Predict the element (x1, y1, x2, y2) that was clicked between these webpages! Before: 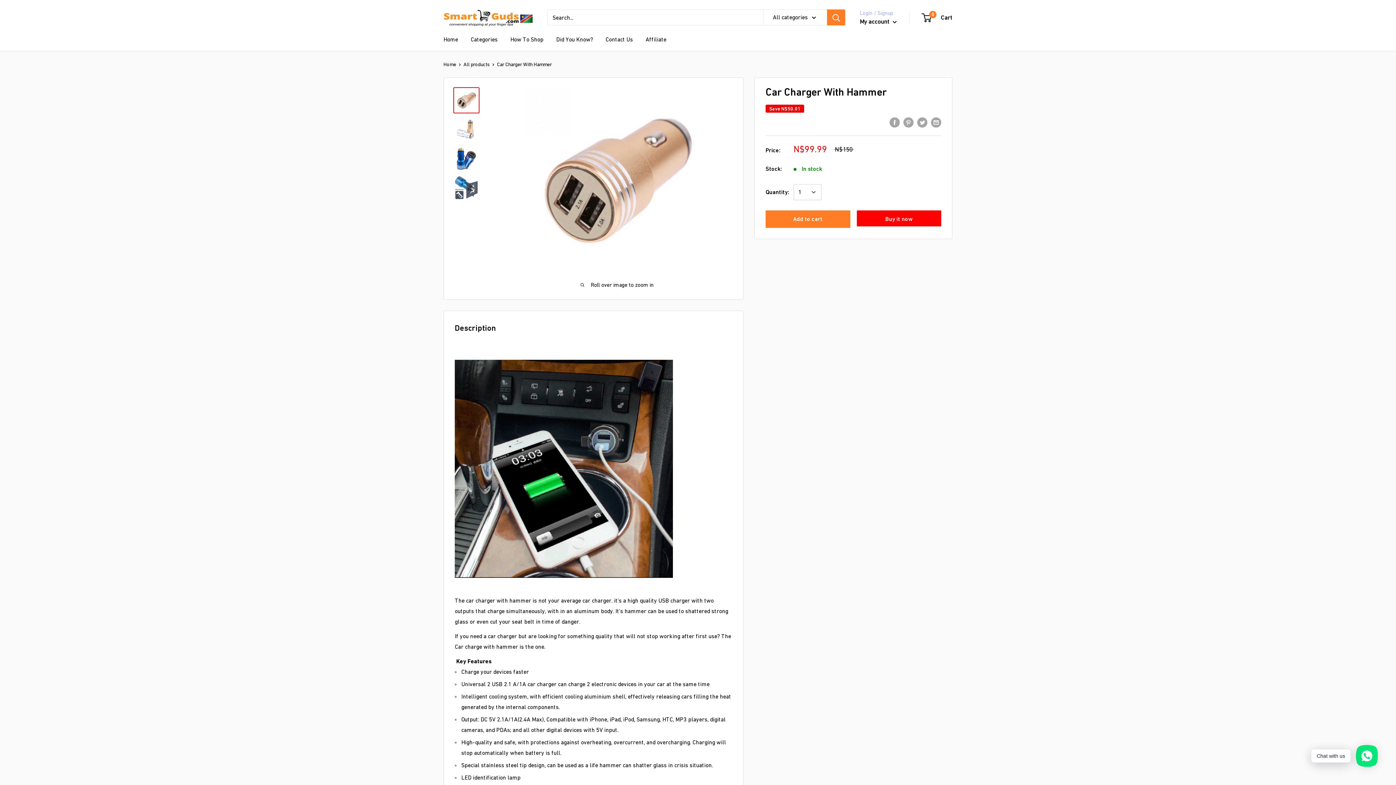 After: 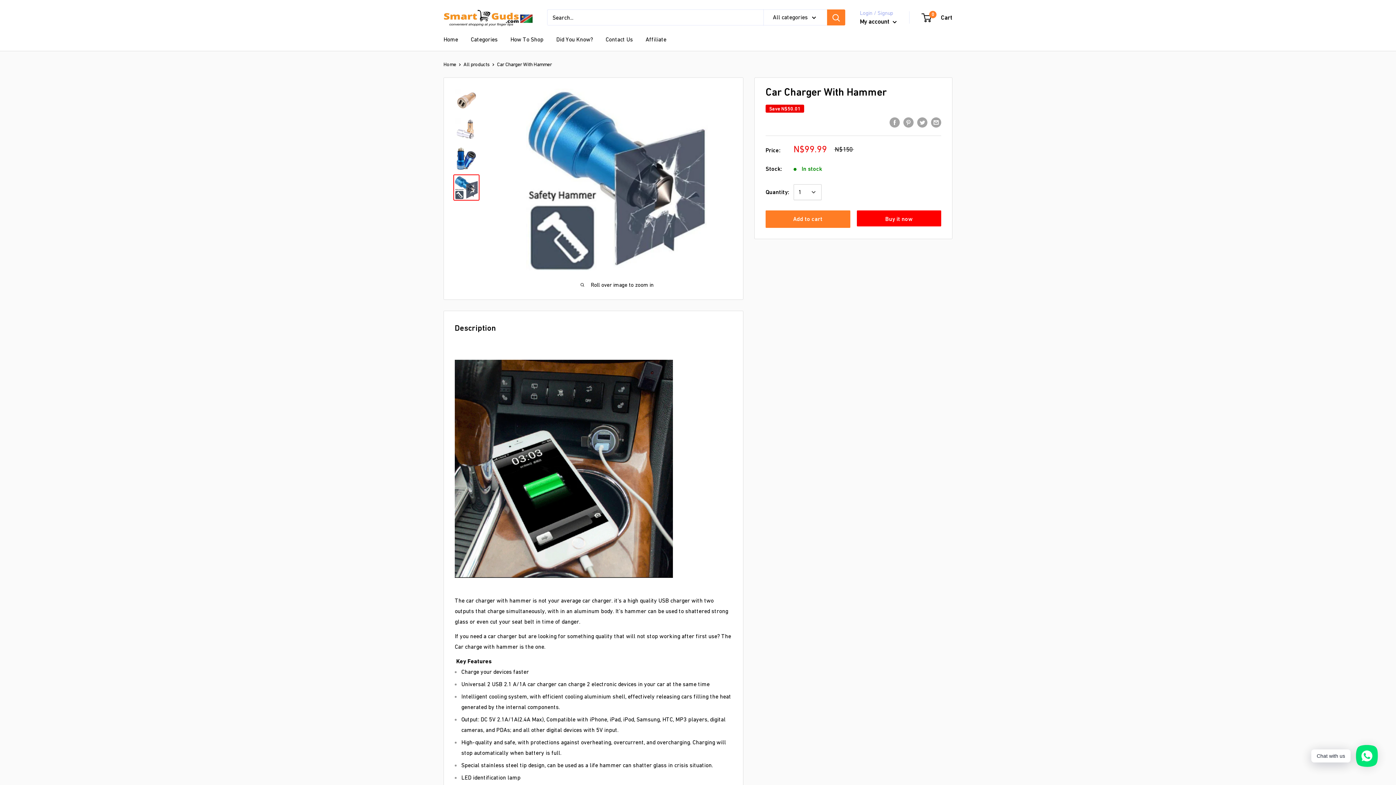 Action: bbox: (453, 174, 479, 200)